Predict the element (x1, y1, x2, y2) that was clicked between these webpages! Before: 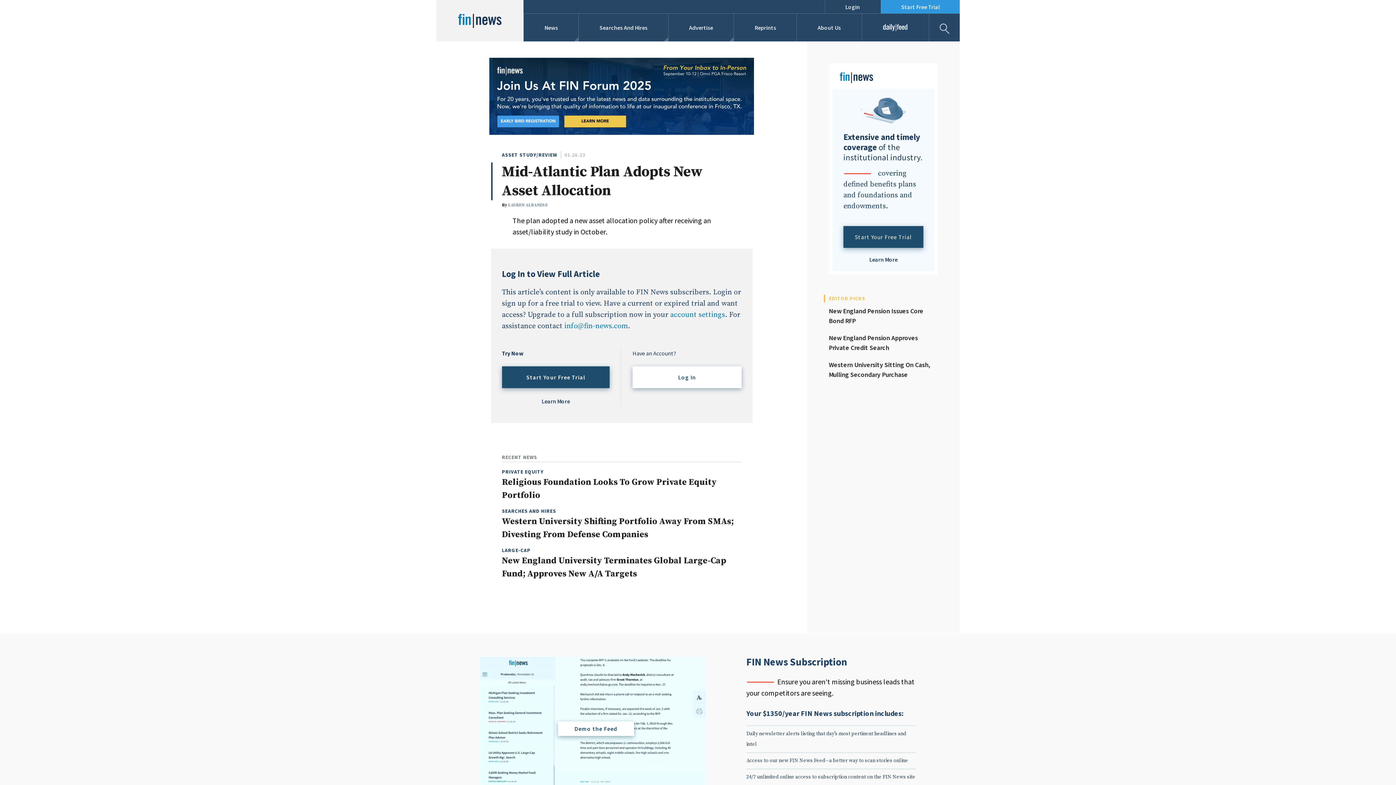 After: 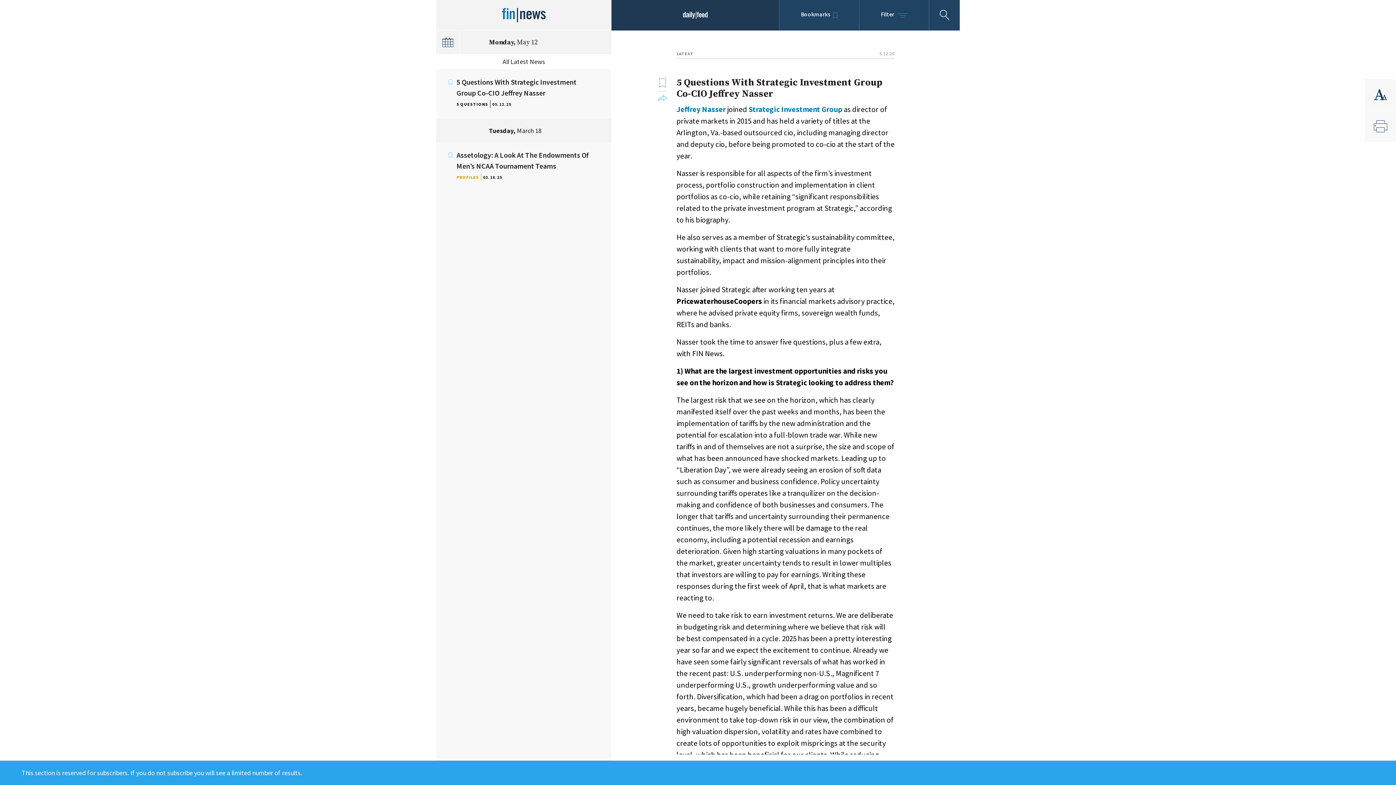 Action: label: Daily Feed bbox: (862, 13, 929, 41)